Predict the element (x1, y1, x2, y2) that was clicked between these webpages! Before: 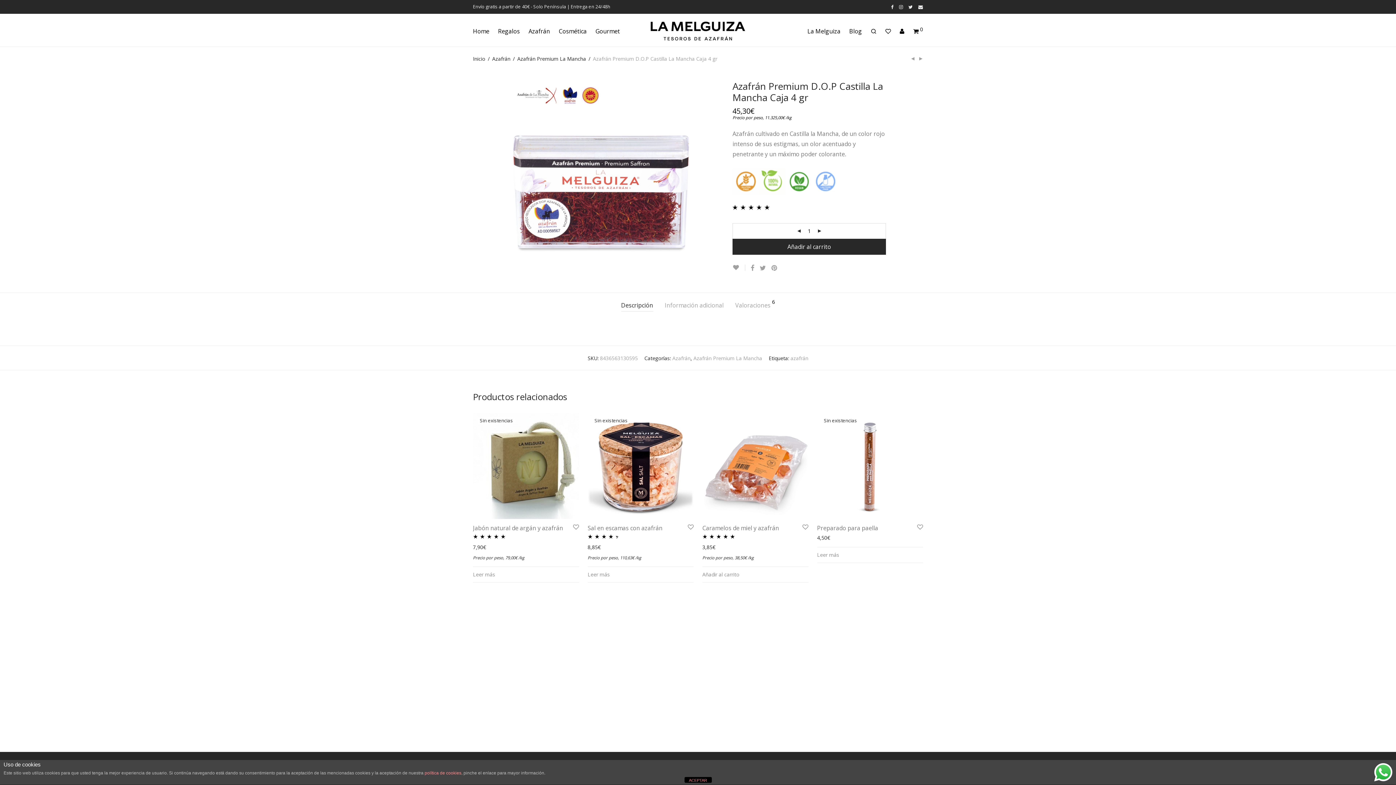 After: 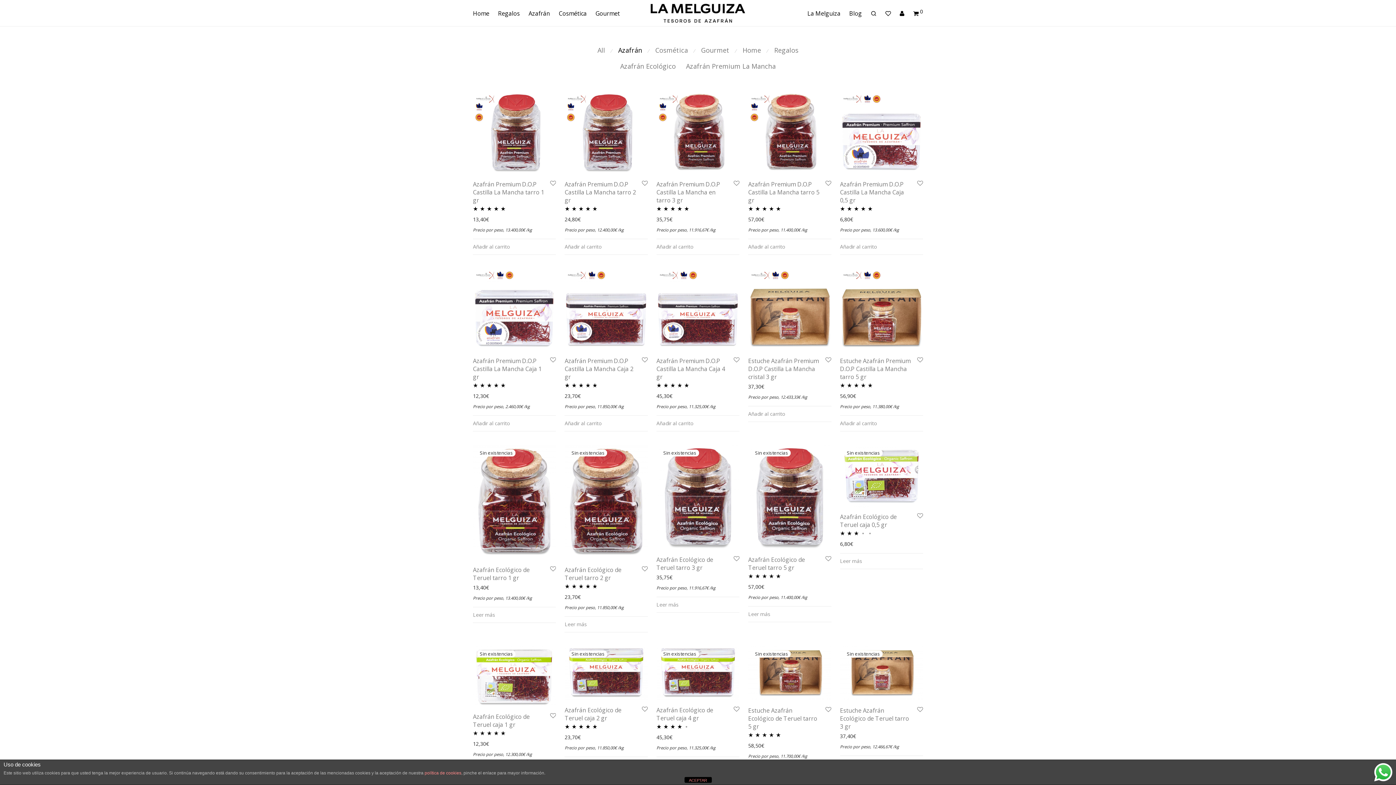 Action: bbox: (492, 53, 510, 64) label: Azafrán